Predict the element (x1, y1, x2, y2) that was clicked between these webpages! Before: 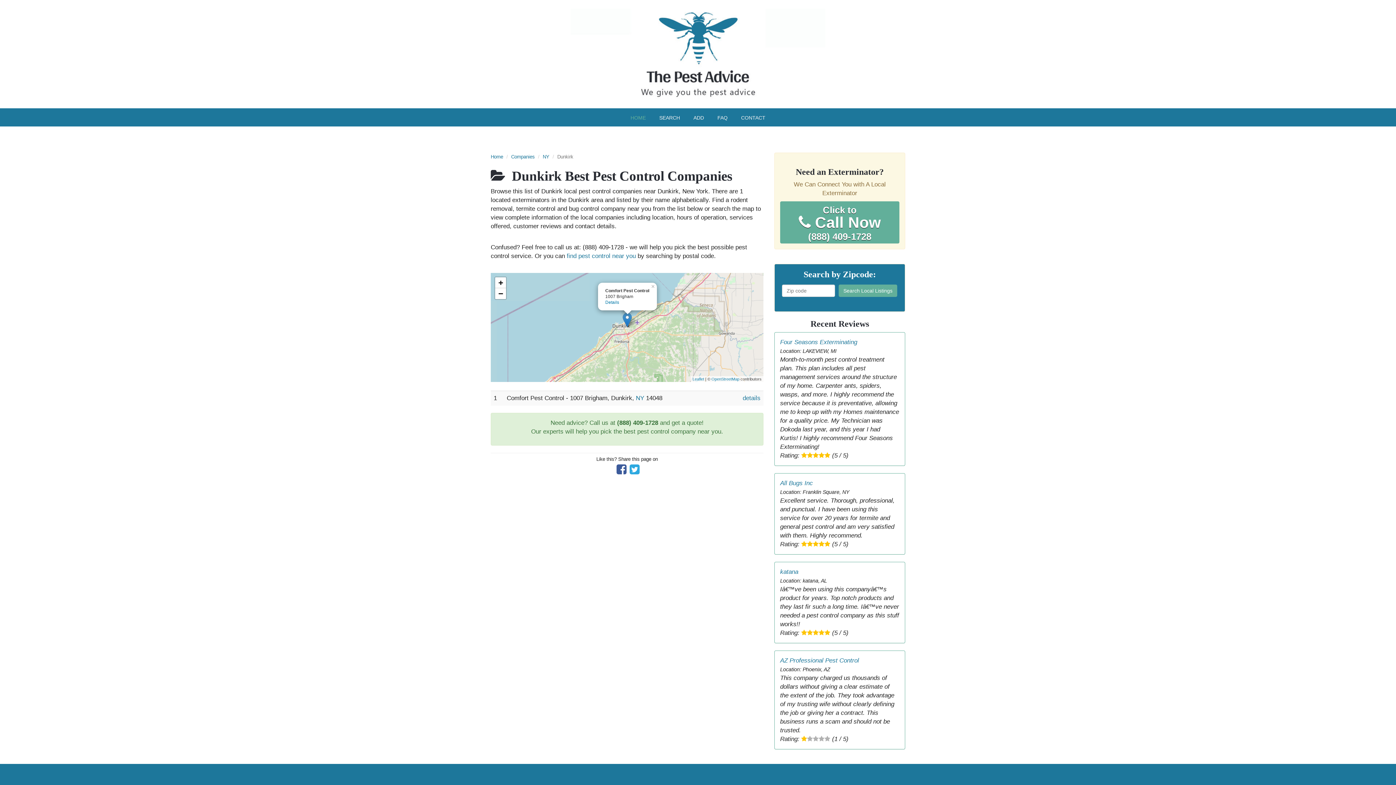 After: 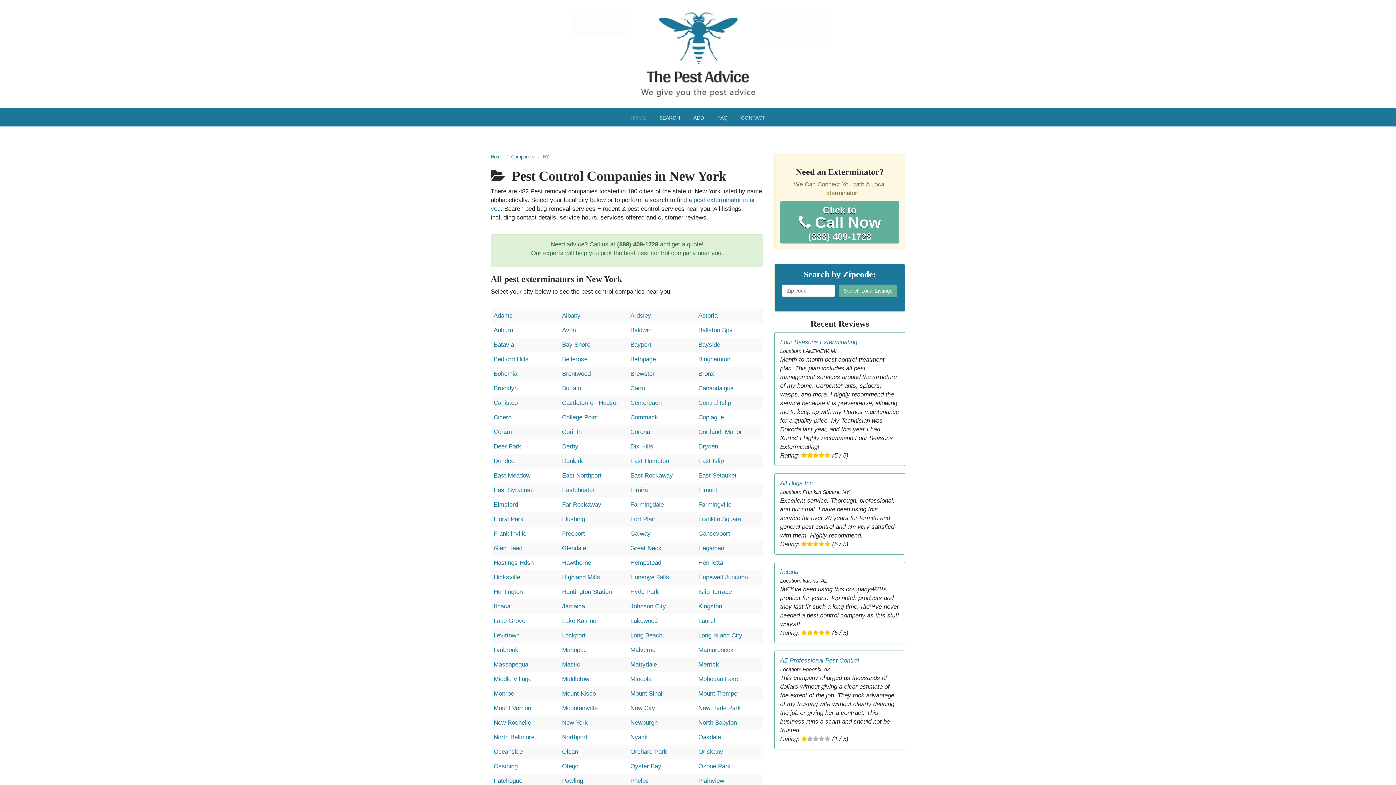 Action: label: NY bbox: (636, 394, 644, 401)